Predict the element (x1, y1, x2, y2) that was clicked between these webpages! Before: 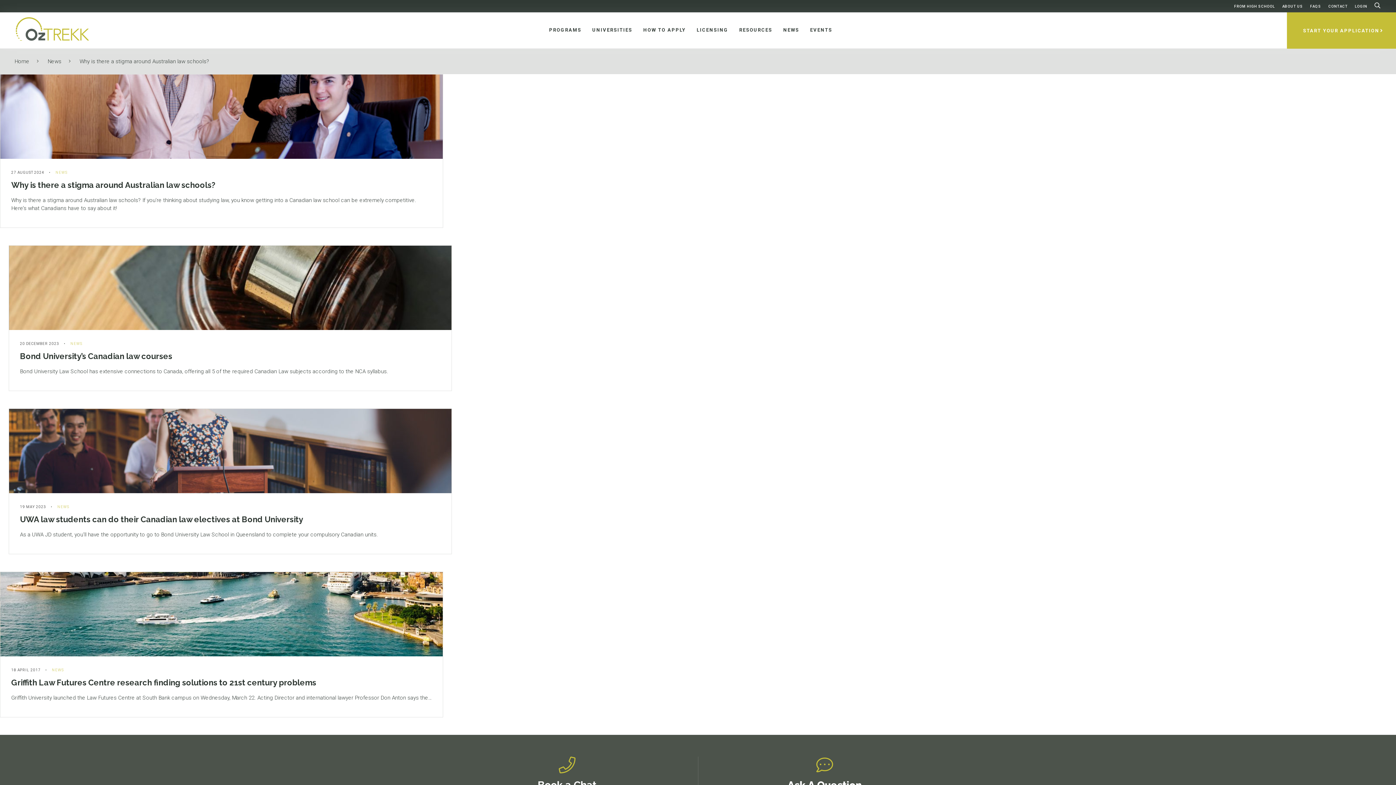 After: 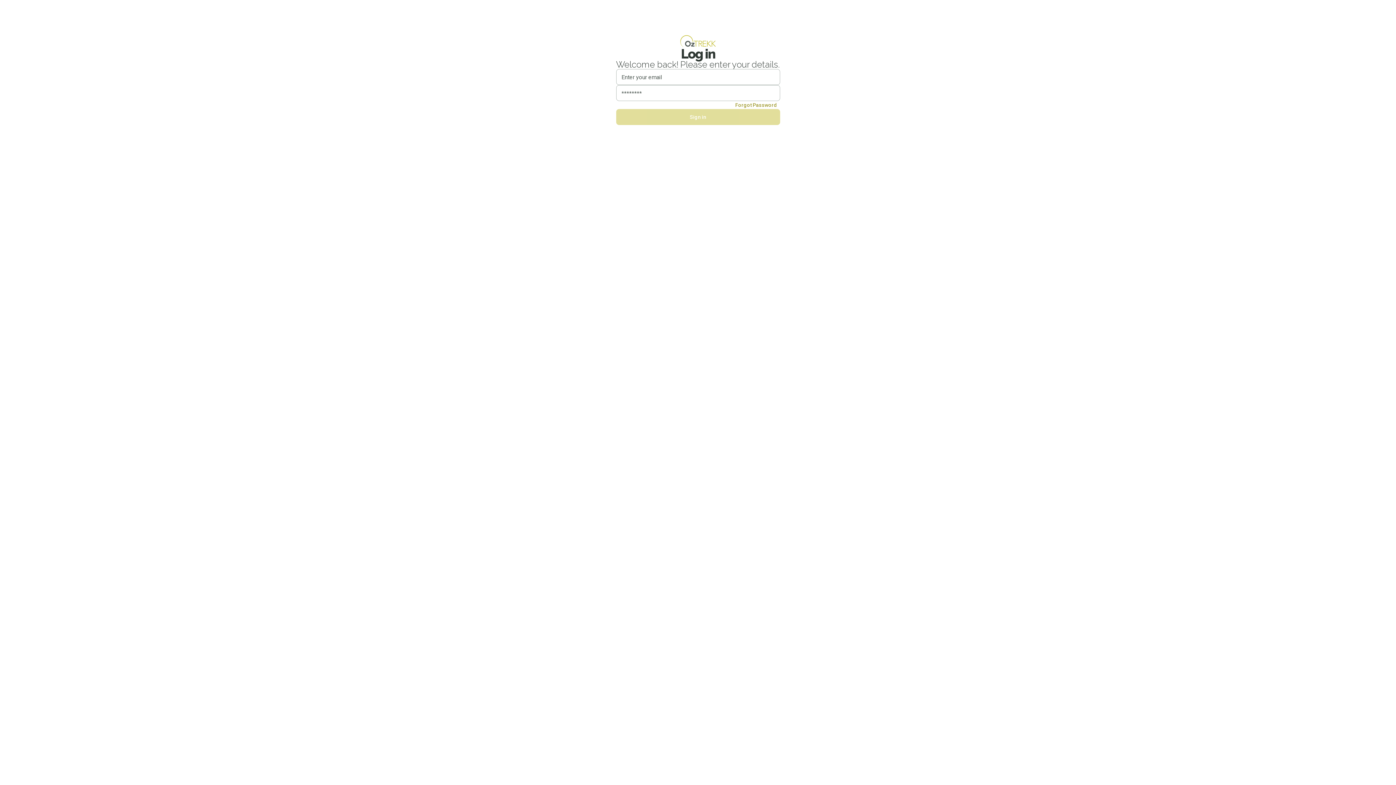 Action: label: LOGIN bbox: (1355, 4, 1367, 8)